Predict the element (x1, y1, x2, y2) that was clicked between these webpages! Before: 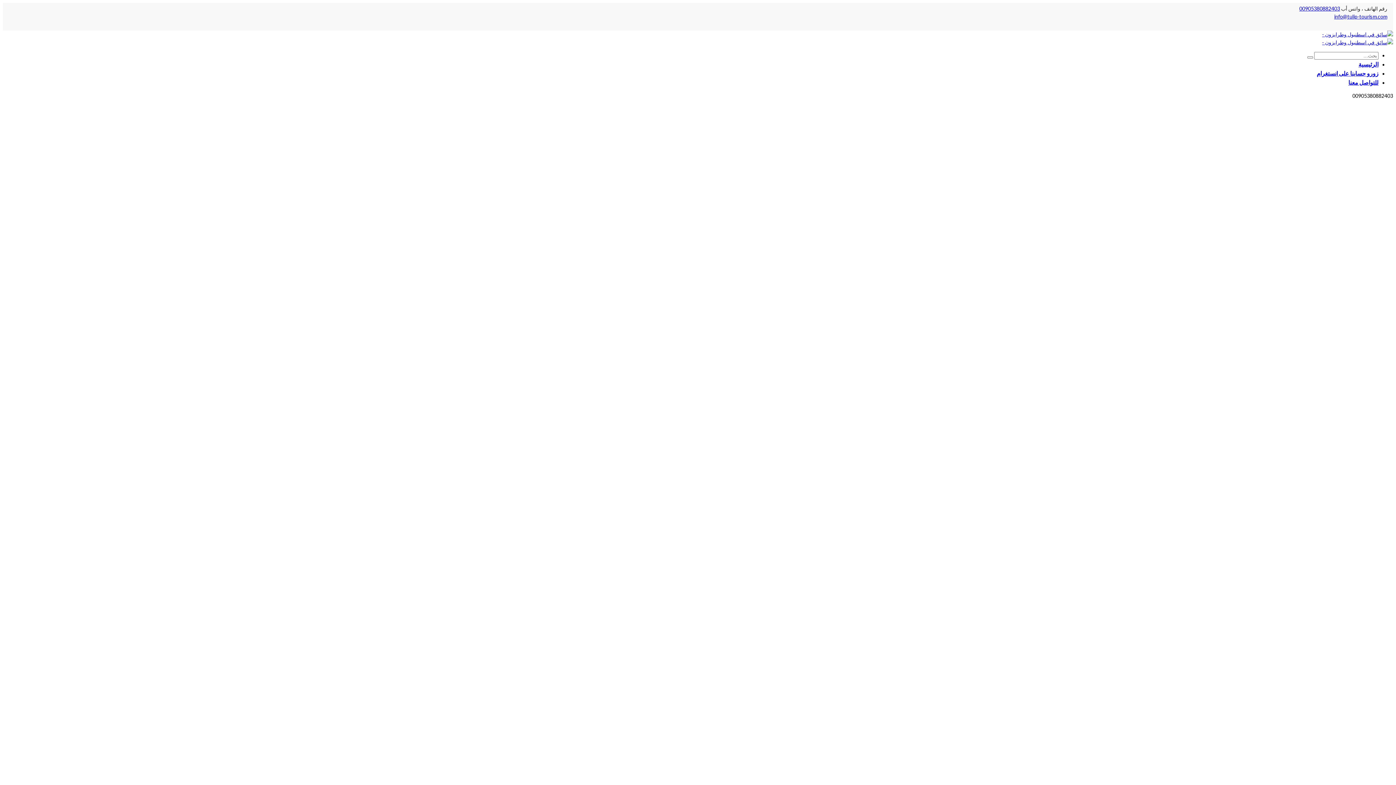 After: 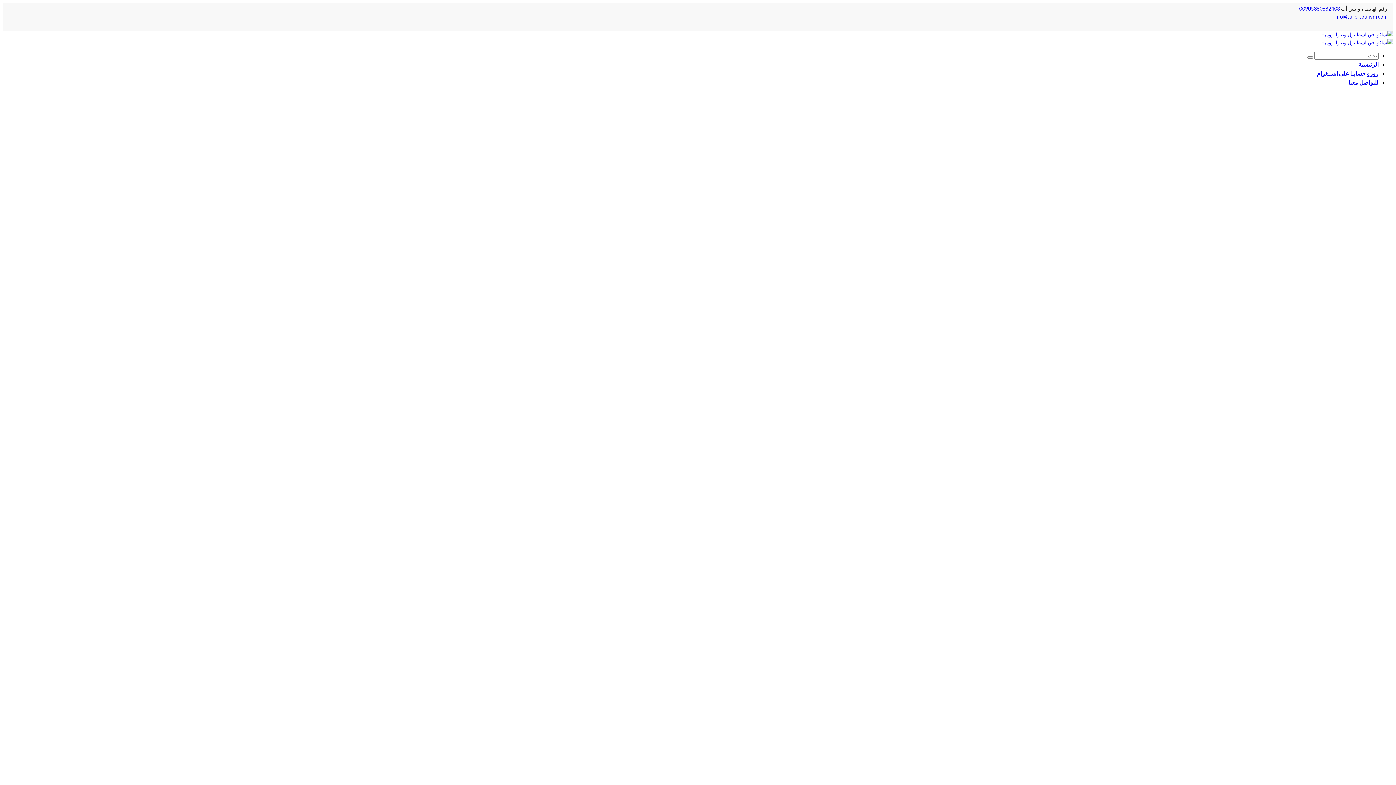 Action: label: الرئيسية bbox: (1358, 61, 1378, 67)